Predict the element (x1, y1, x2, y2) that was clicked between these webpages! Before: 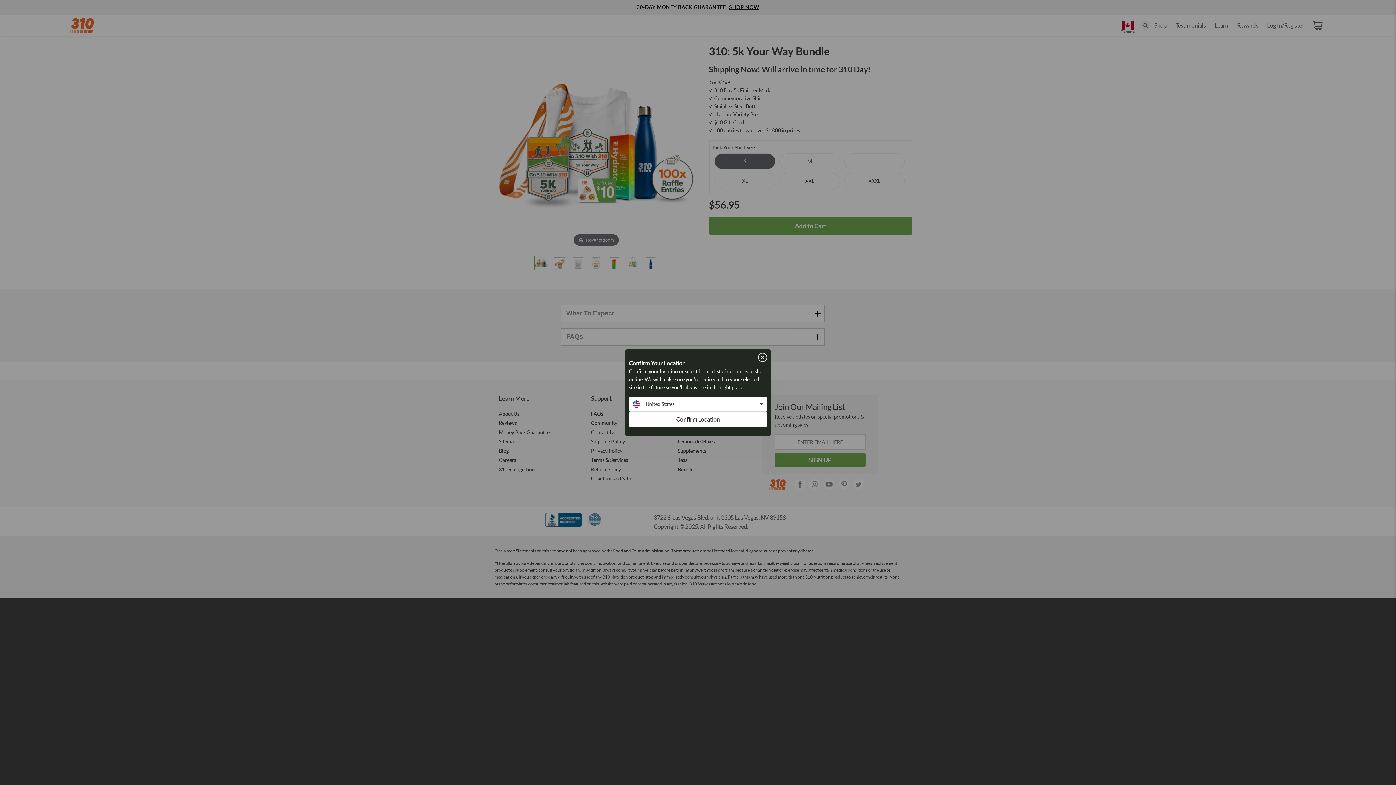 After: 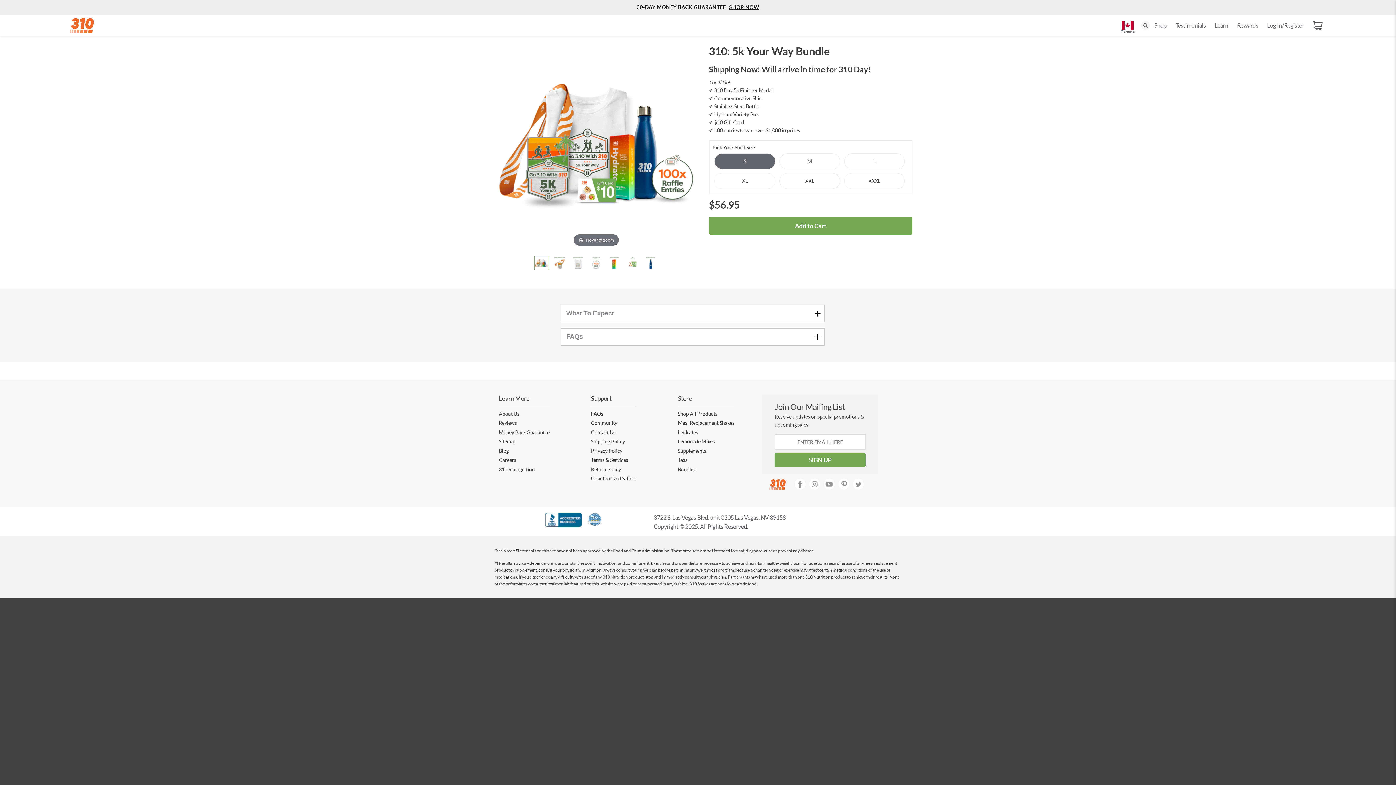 Action: bbox: (758, 352, 767, 362)